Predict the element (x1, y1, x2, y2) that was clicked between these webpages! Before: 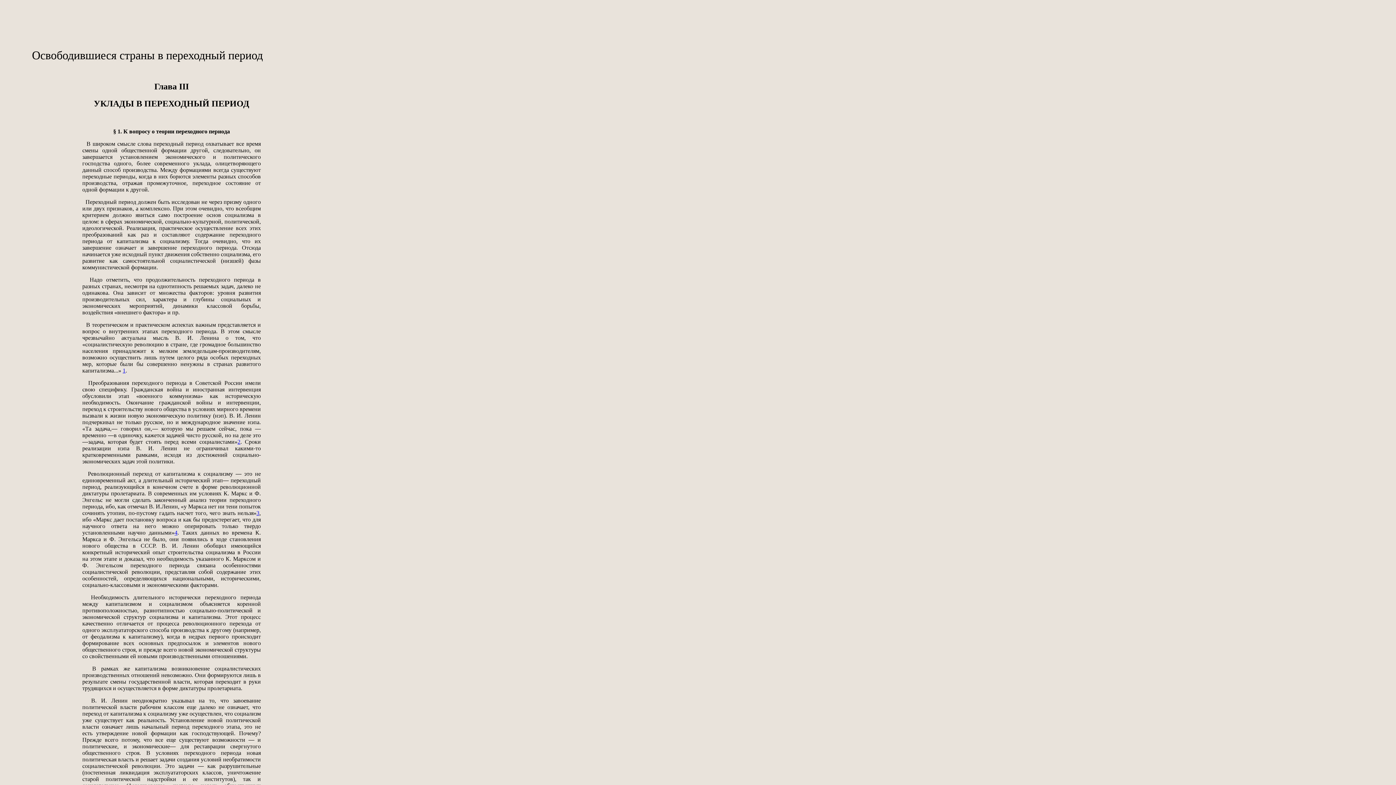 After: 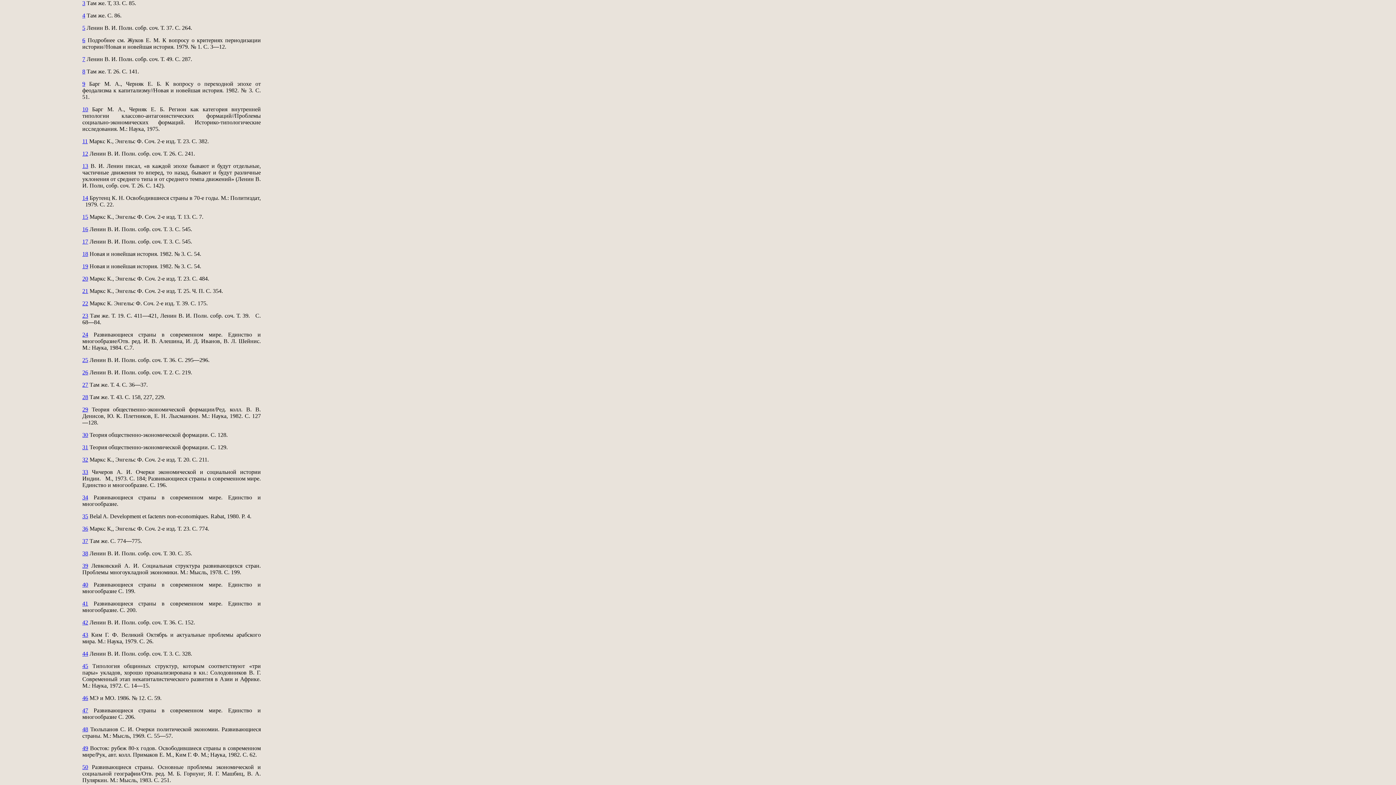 Action: bbox: (256, 510, 259, 516) label: 3